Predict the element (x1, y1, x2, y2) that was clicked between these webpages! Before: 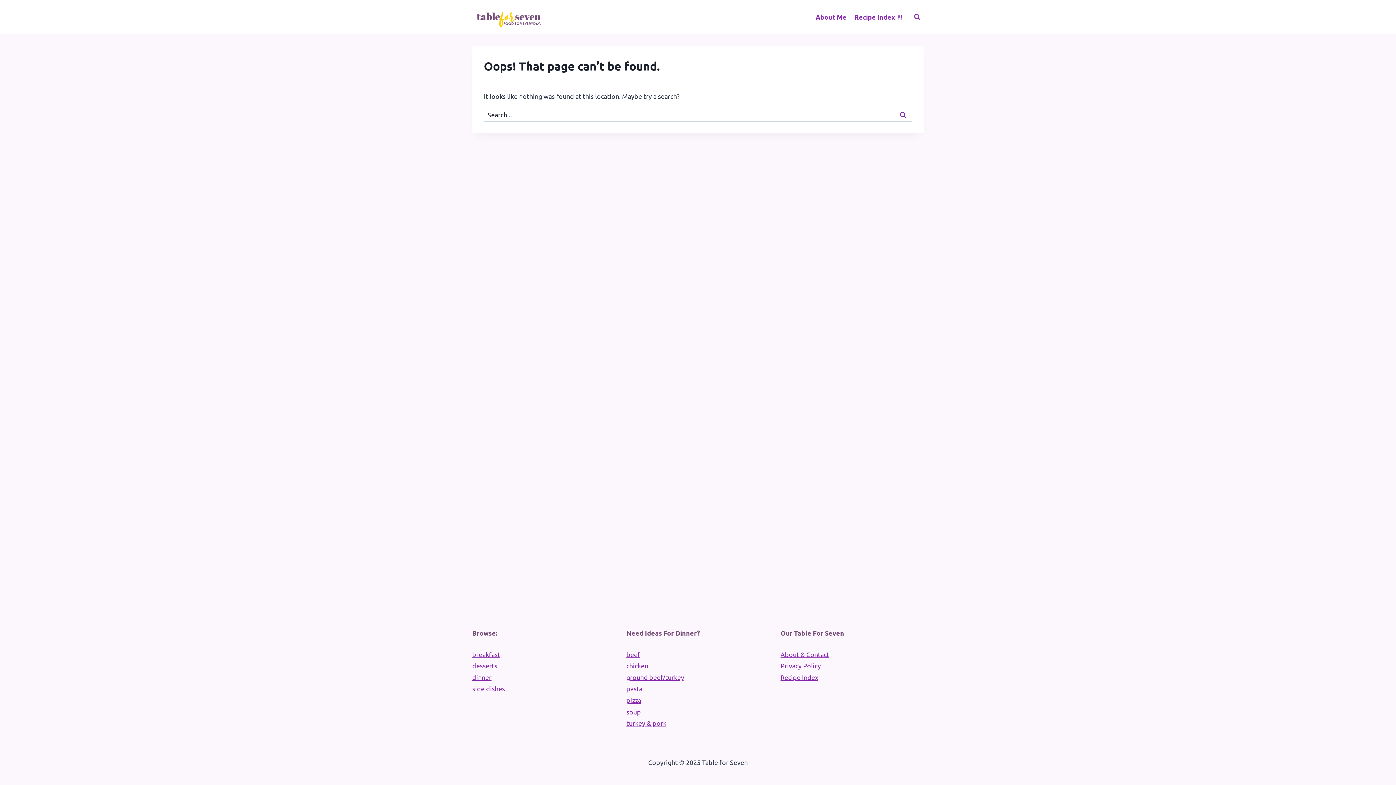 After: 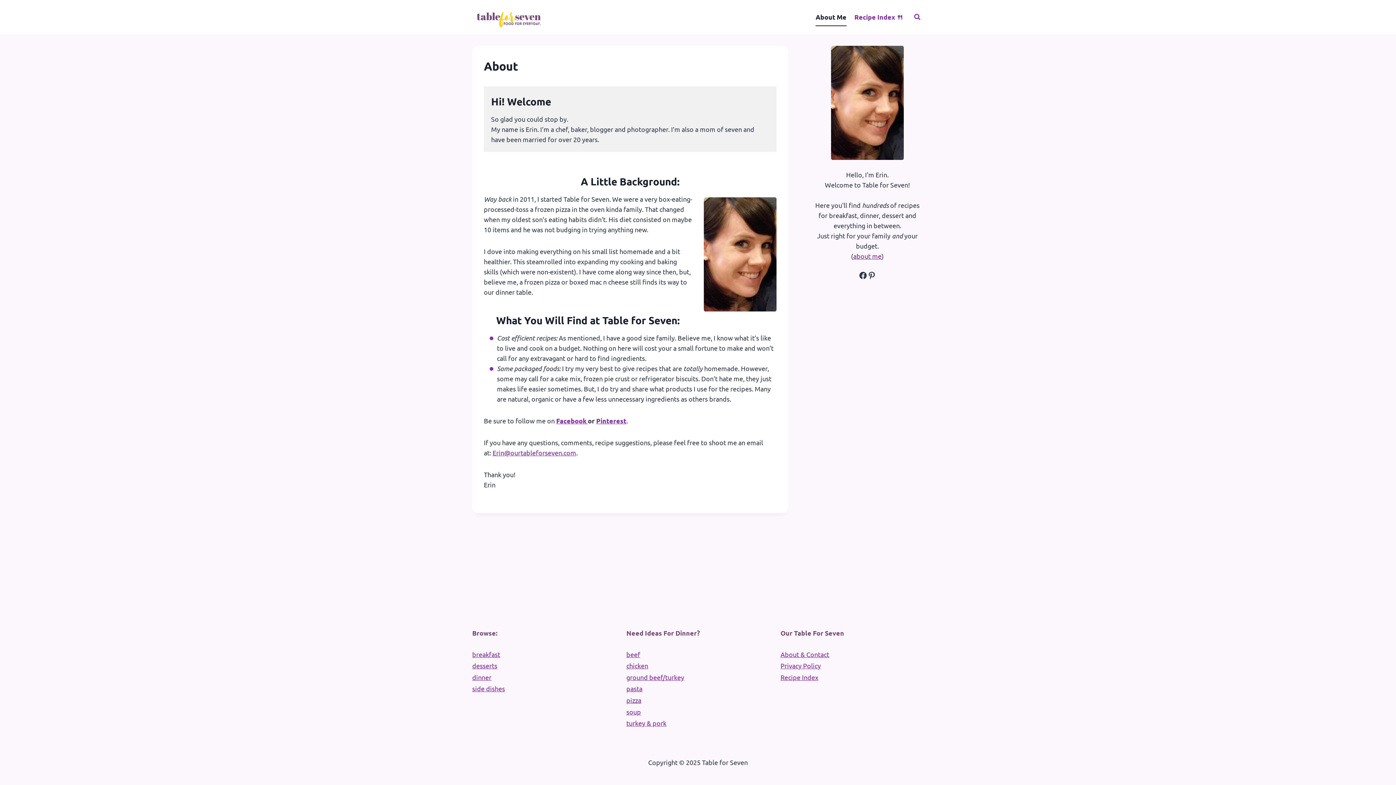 Action: label: About & Contact bbox: (780, 649, 924, 660)